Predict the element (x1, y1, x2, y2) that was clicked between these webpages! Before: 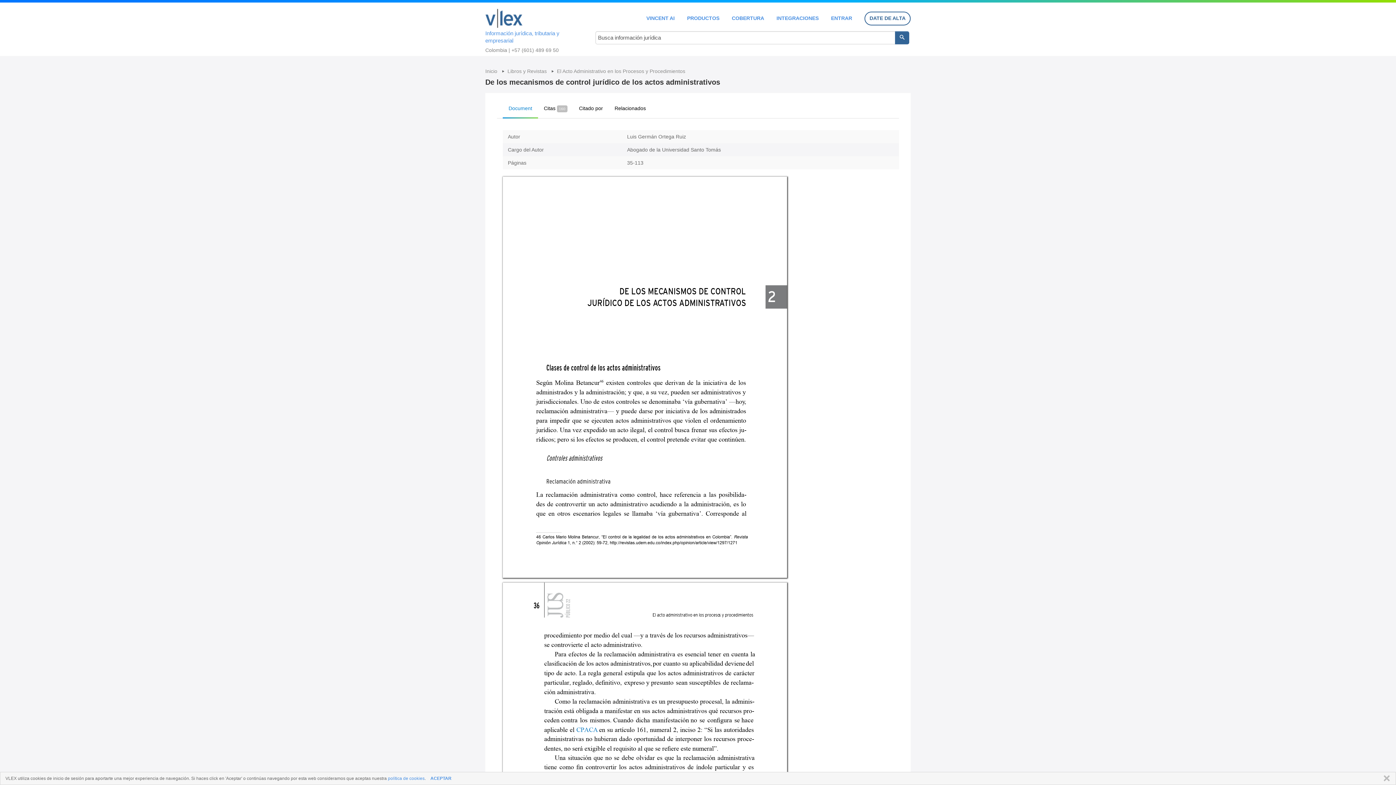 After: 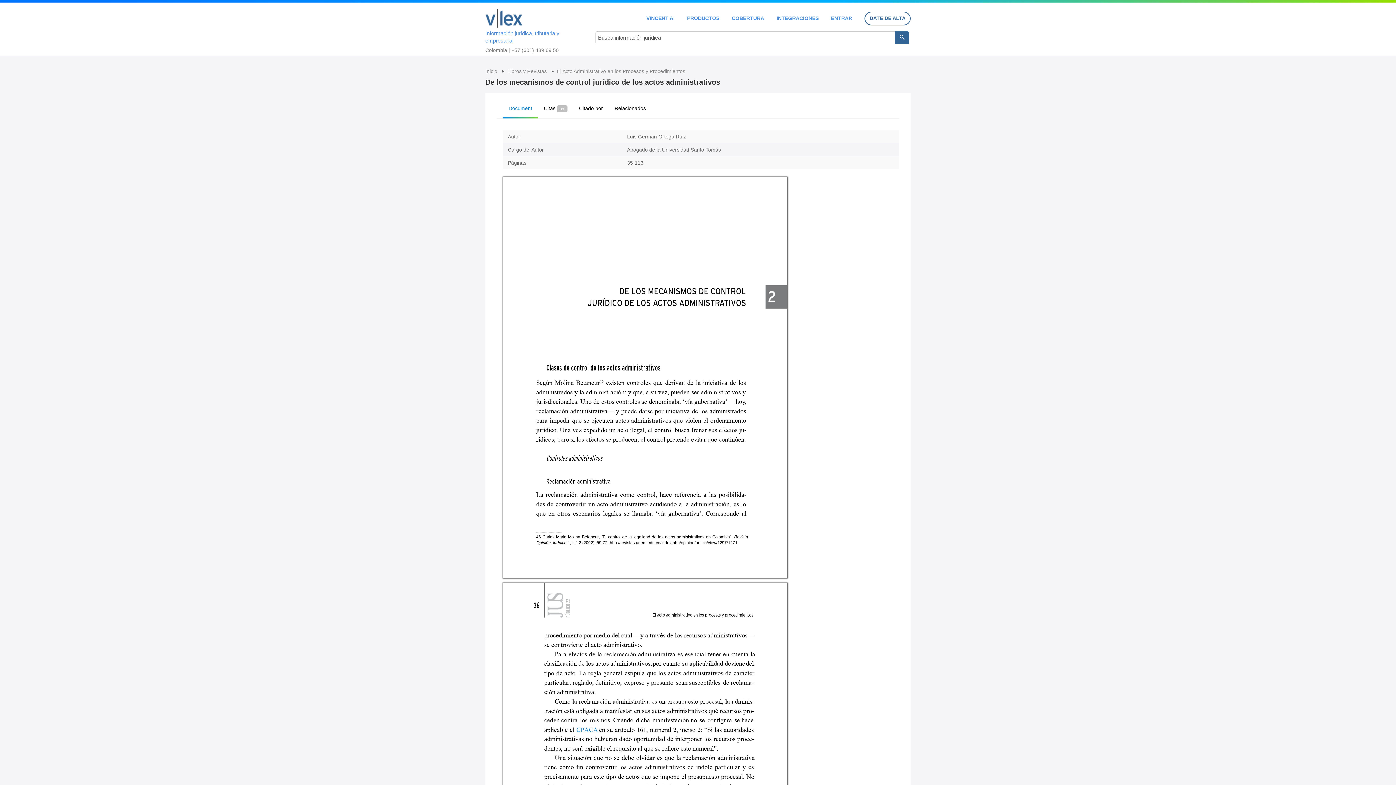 Action: label: CERRAR bbox: (1380, 775, 1390, 782)